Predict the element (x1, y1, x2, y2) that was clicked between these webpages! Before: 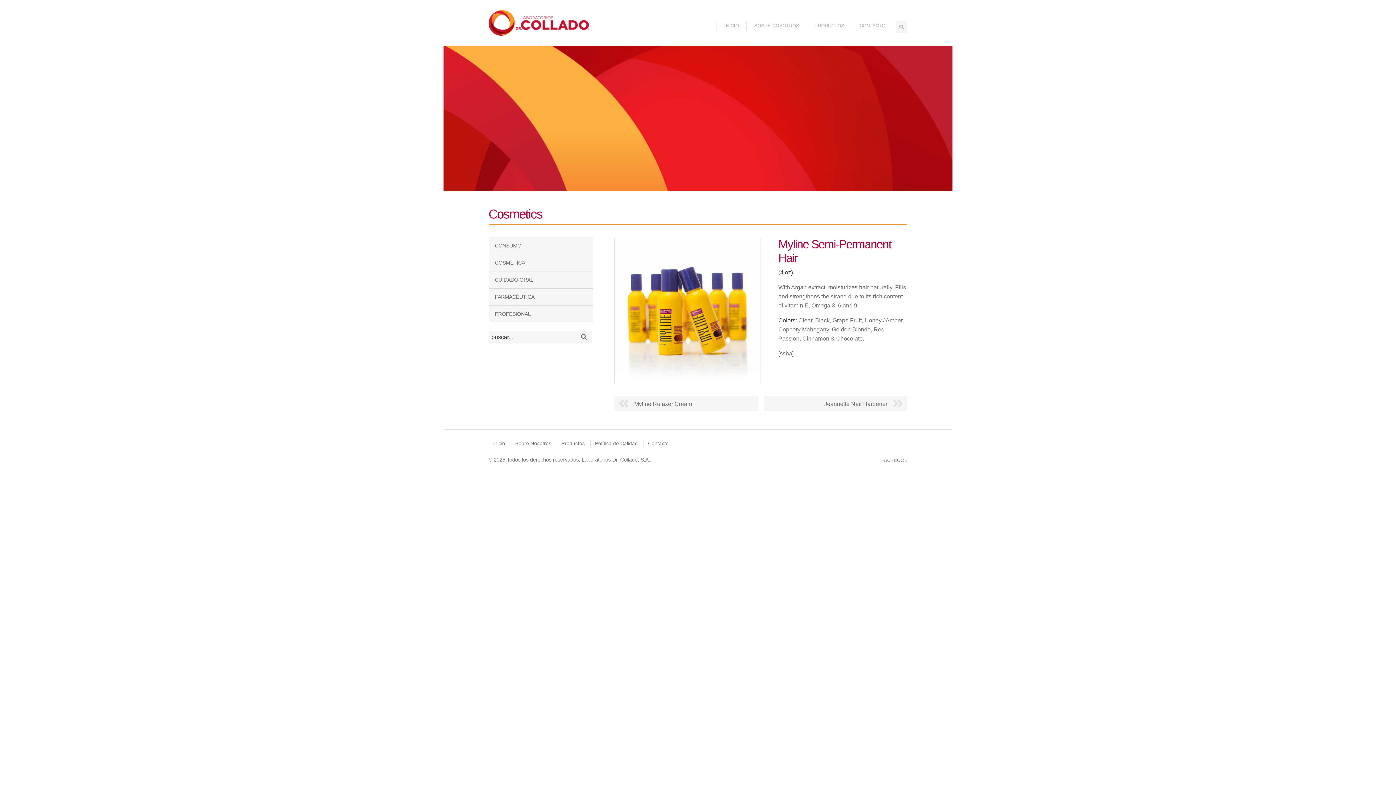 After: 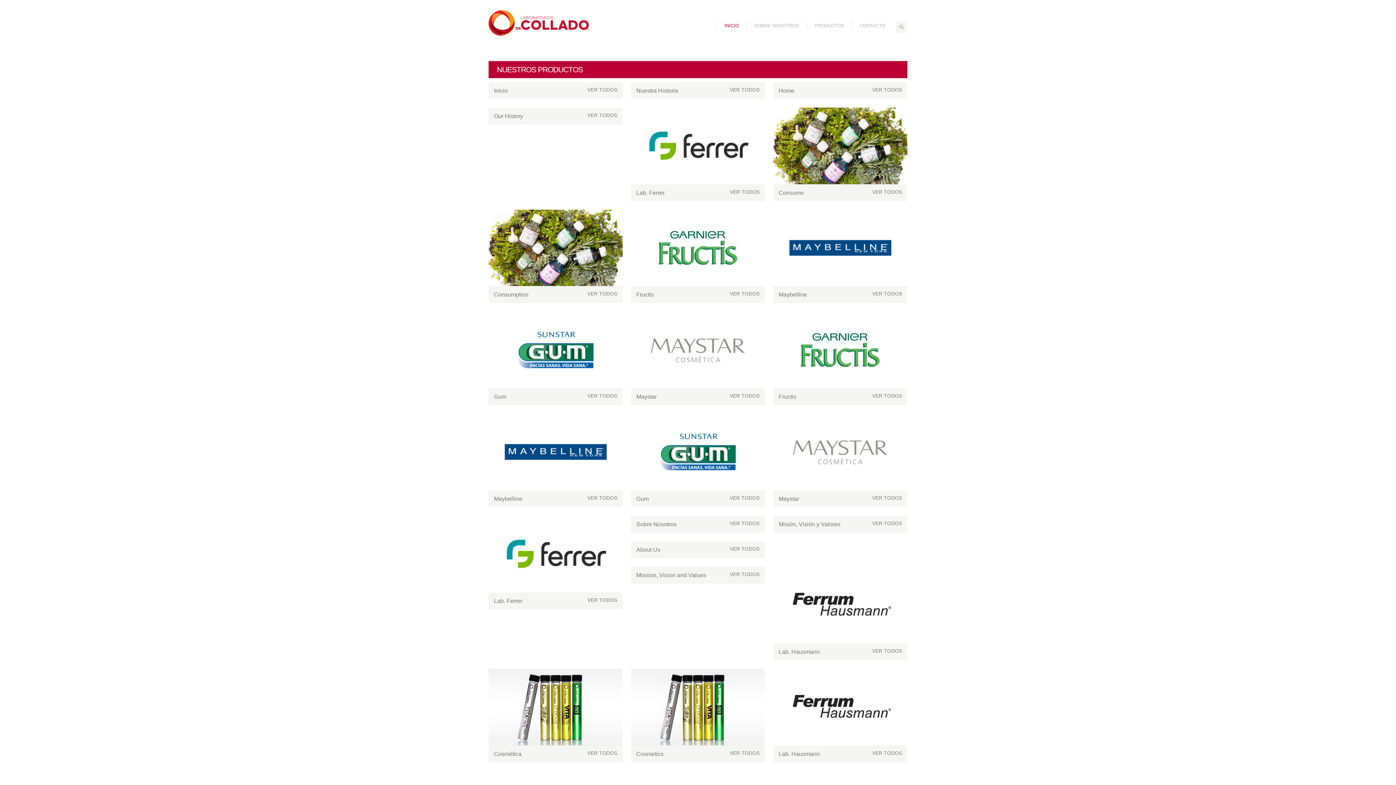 Action: label: Inicio bbox: (493, 440, 505, 446)